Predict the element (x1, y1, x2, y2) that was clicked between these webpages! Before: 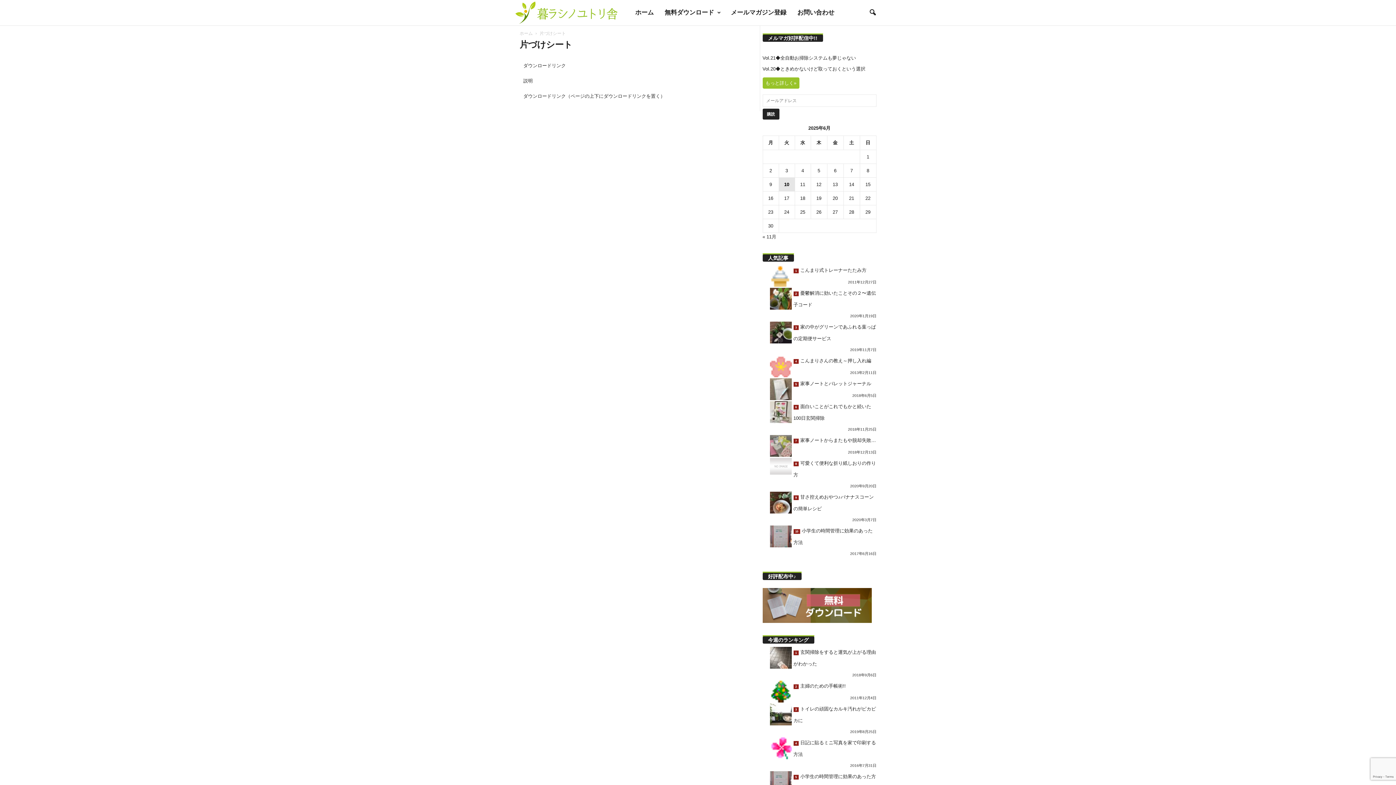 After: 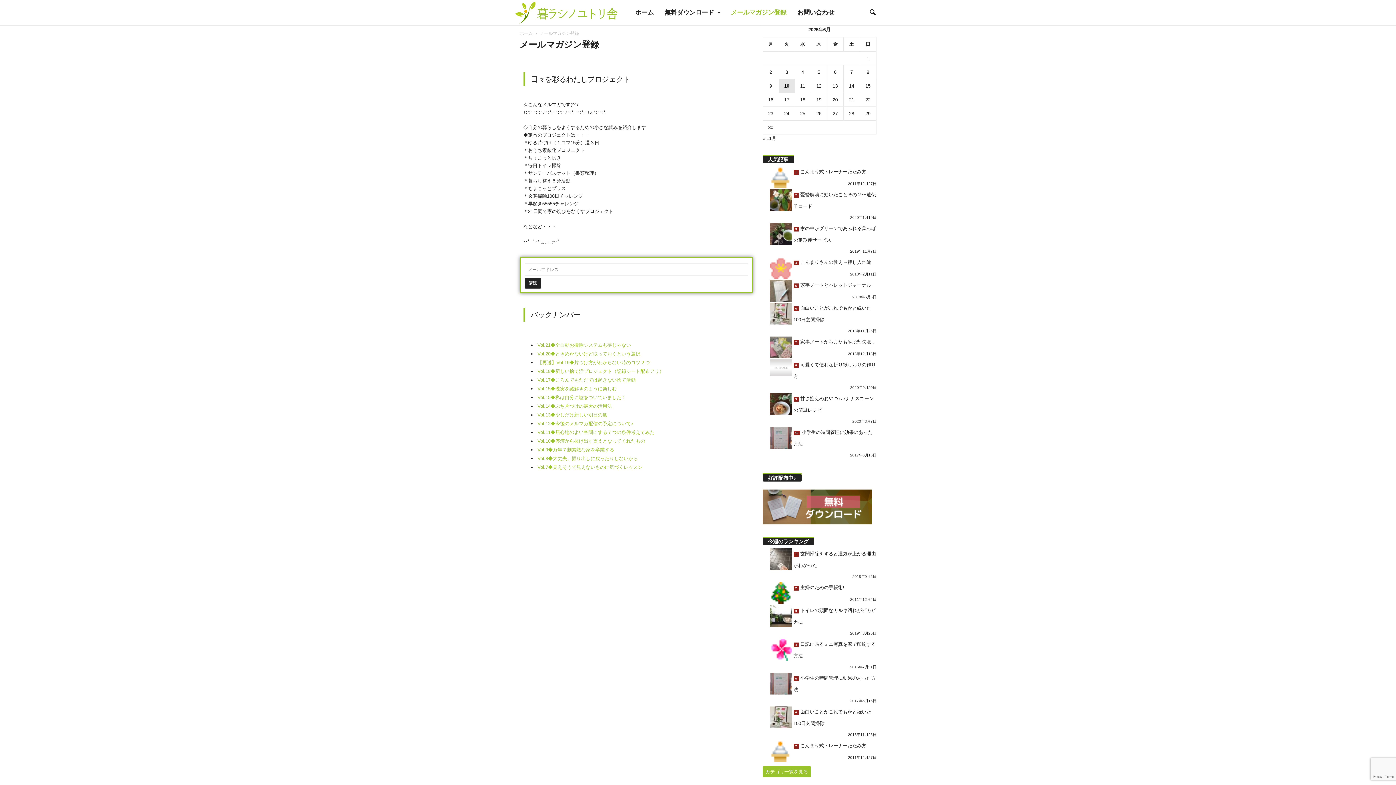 Action: label: もっと詳しく» bbox: (765, 80, 796, 85)